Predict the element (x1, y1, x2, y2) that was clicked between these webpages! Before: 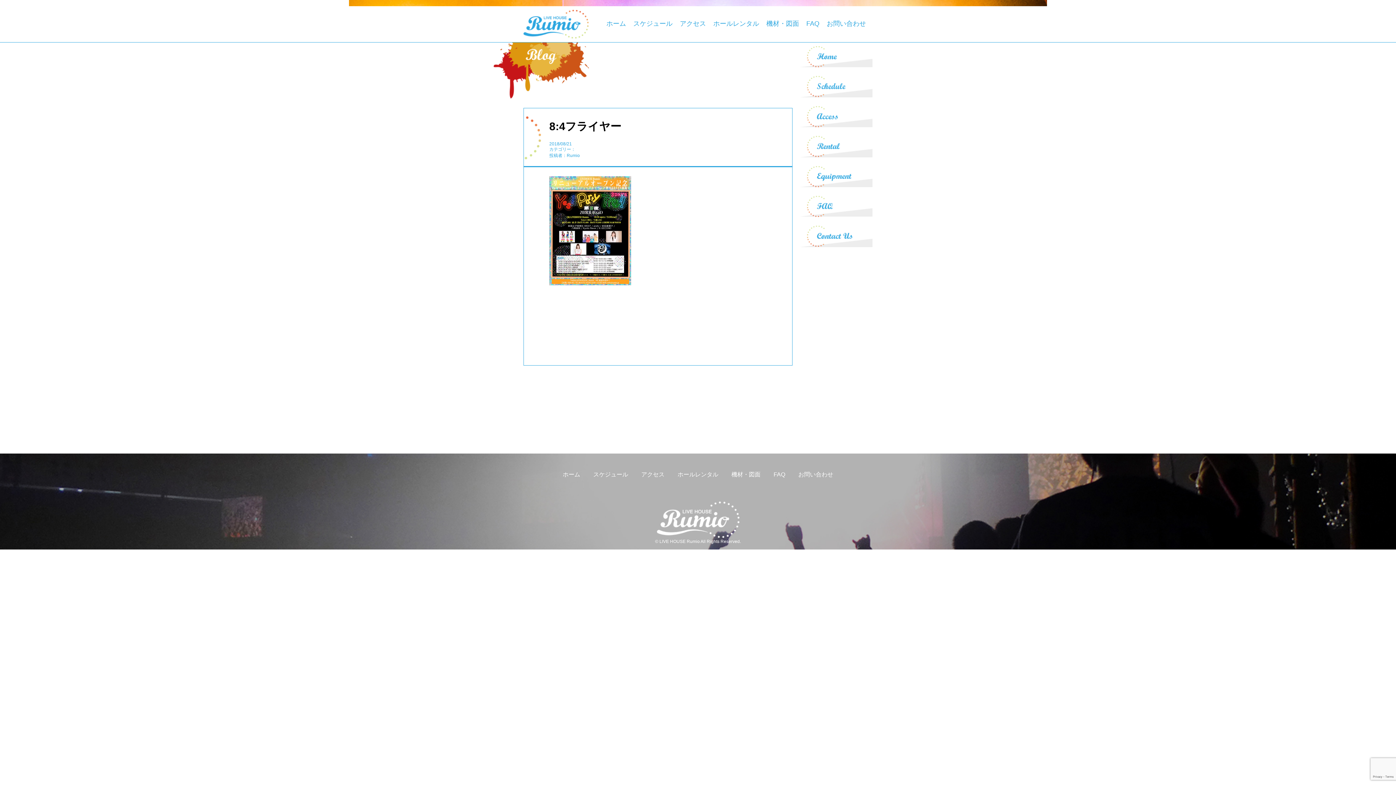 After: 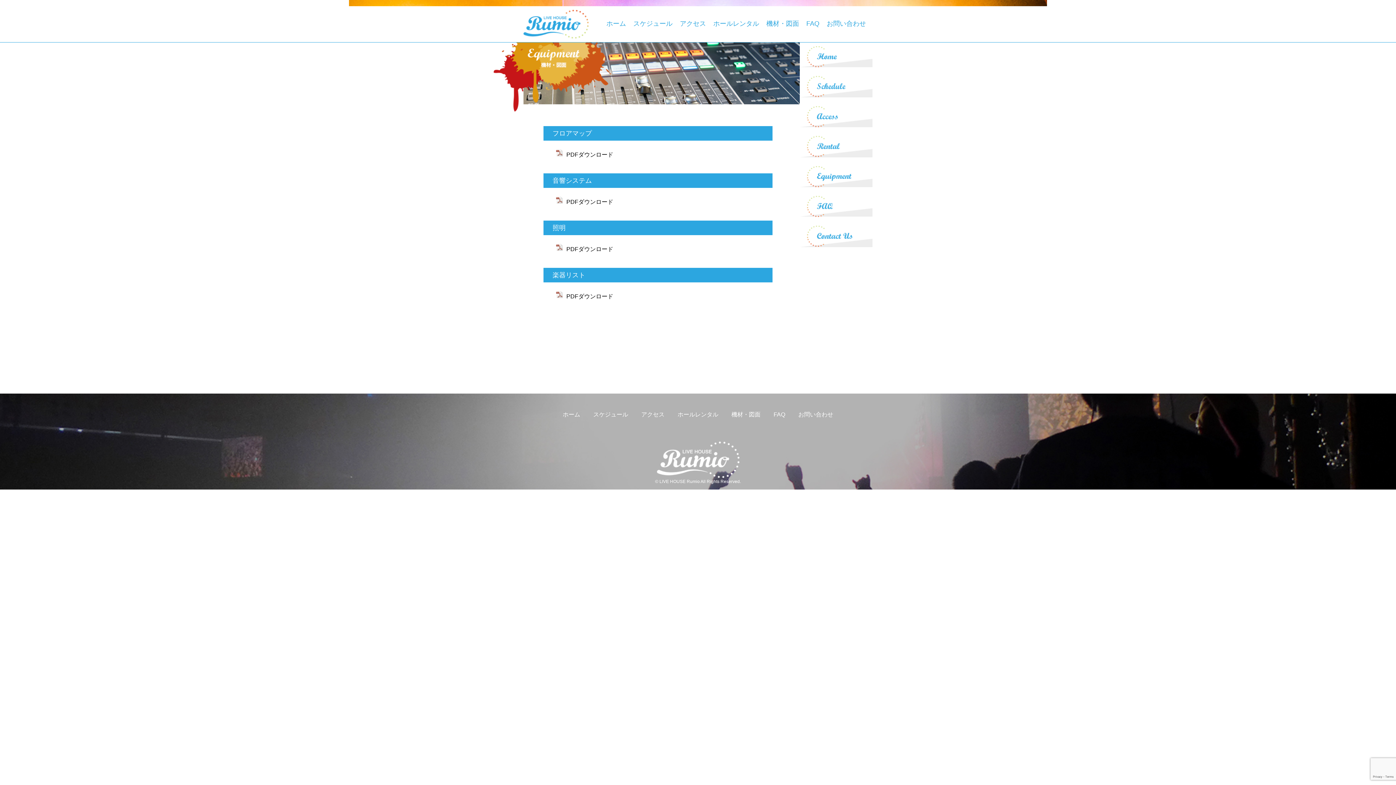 Action: bbox: (800, 185, 872, 192)